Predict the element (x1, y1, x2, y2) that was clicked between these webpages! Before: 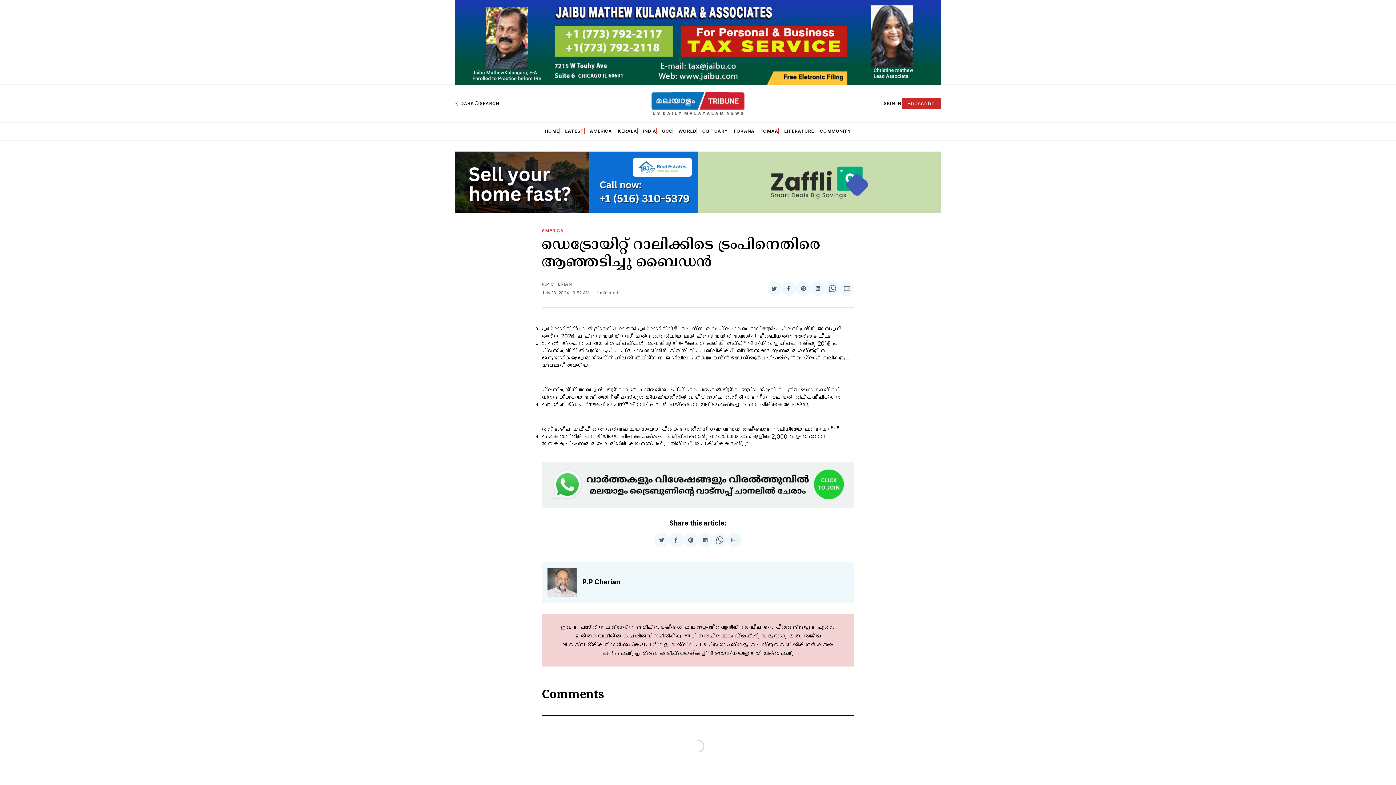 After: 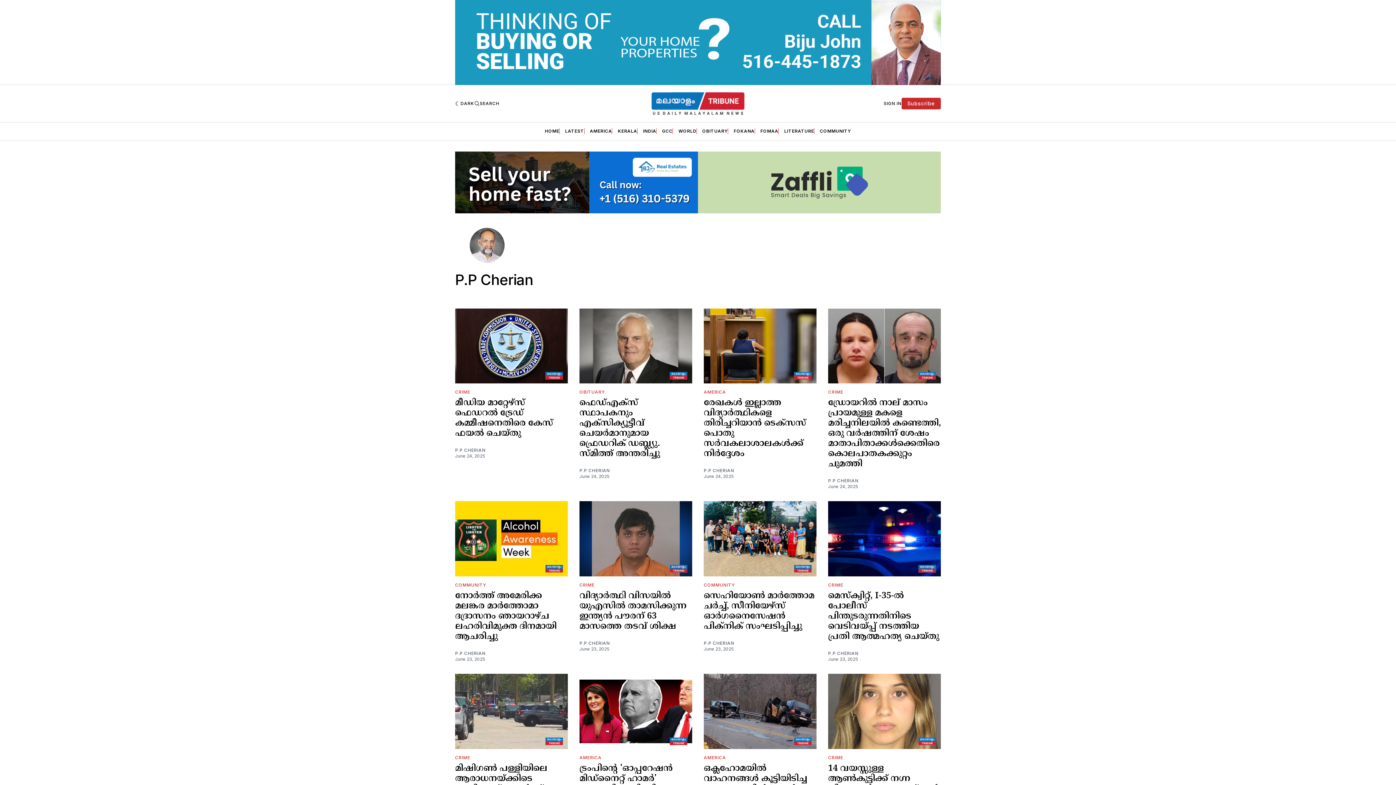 Action: bbox: (547, 482, 576, 512)